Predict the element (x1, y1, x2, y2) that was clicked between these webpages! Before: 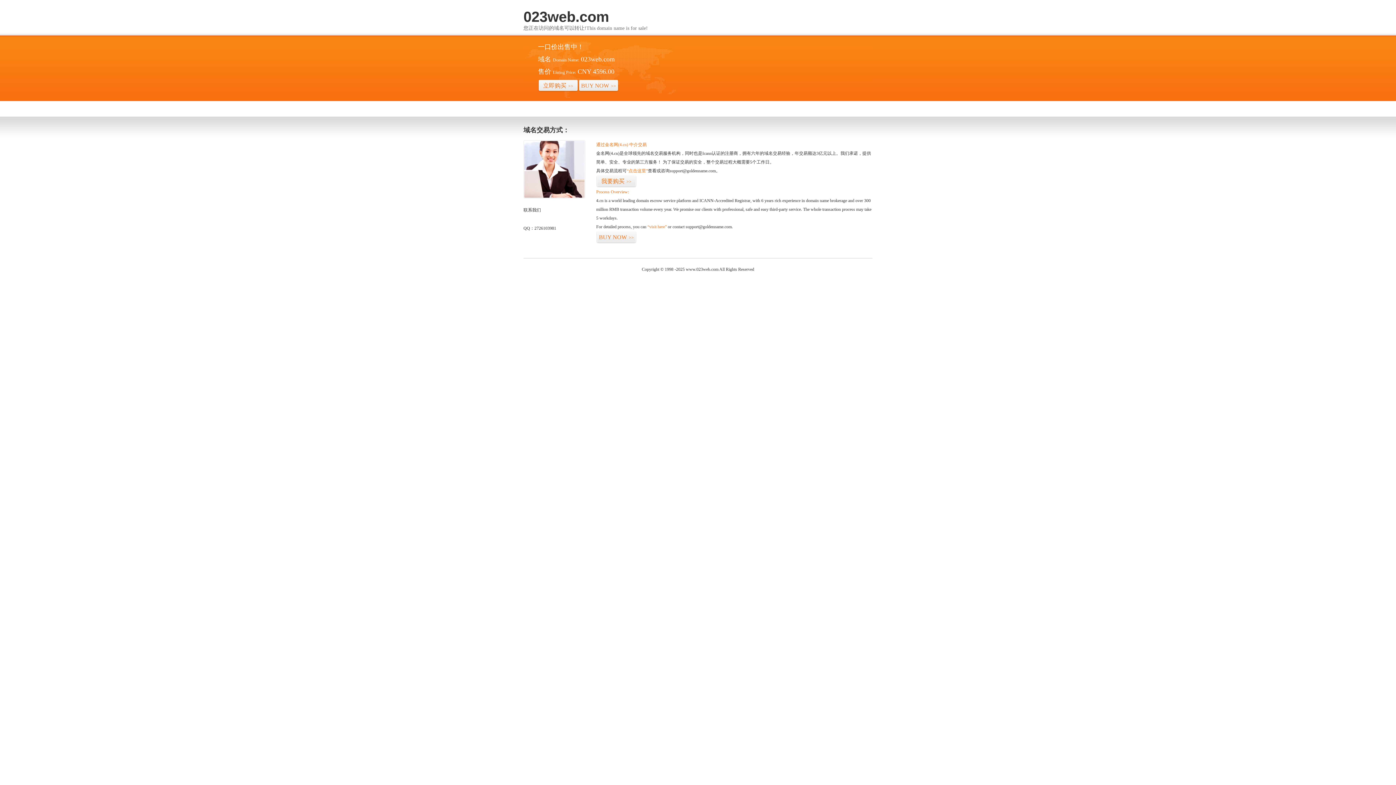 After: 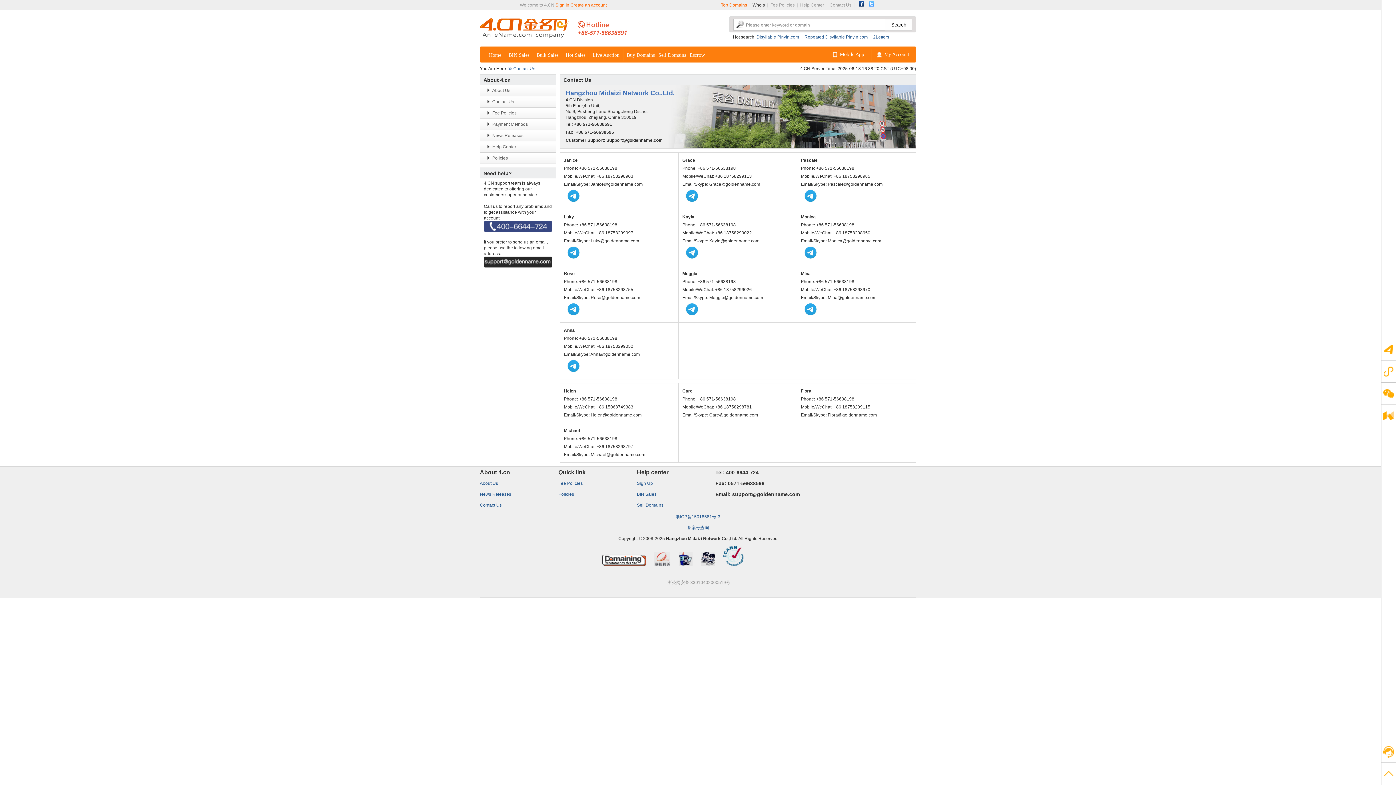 Action: bbox: (523, 194, 585, 199)